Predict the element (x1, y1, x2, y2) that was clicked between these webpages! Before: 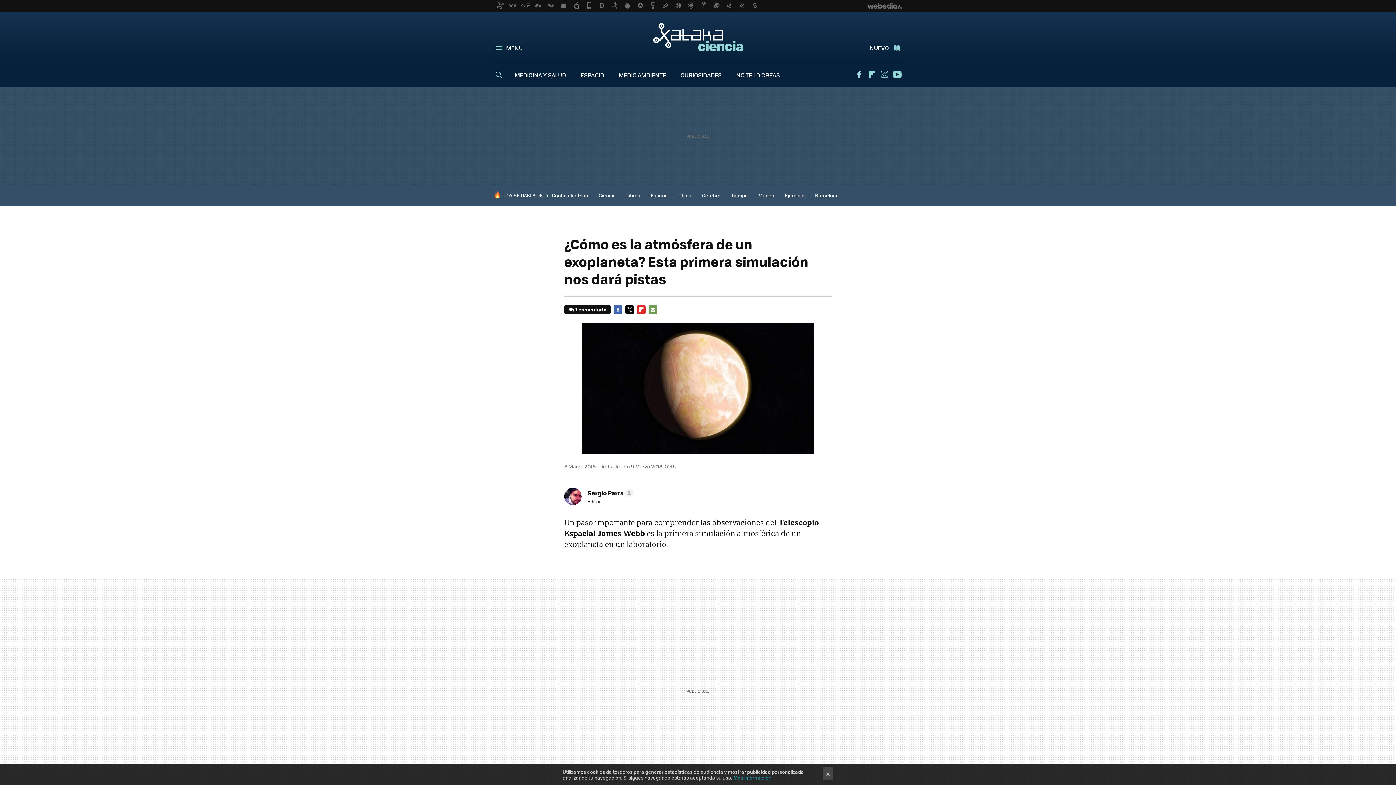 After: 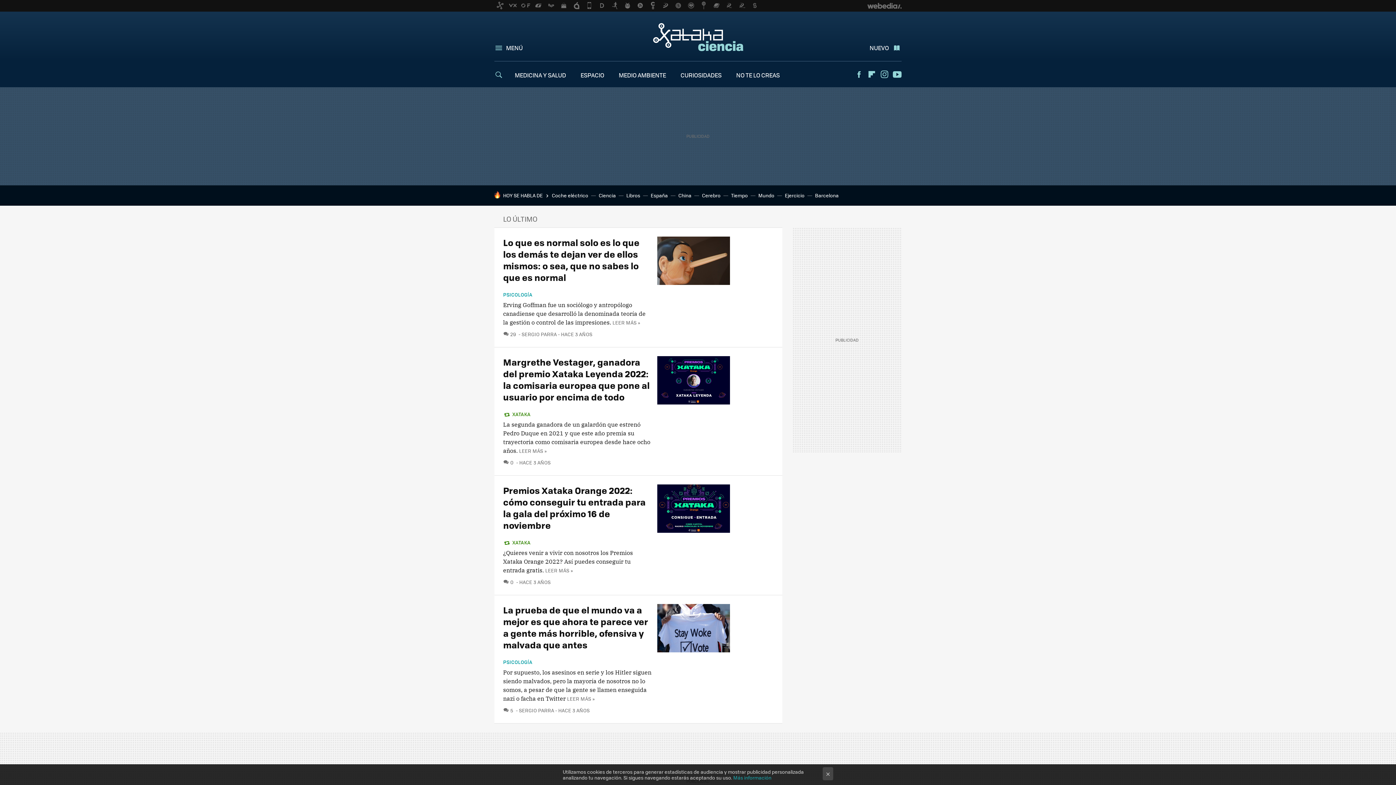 Action: label: Xataka Ciencia bbox: (631, 17, 764, 56)